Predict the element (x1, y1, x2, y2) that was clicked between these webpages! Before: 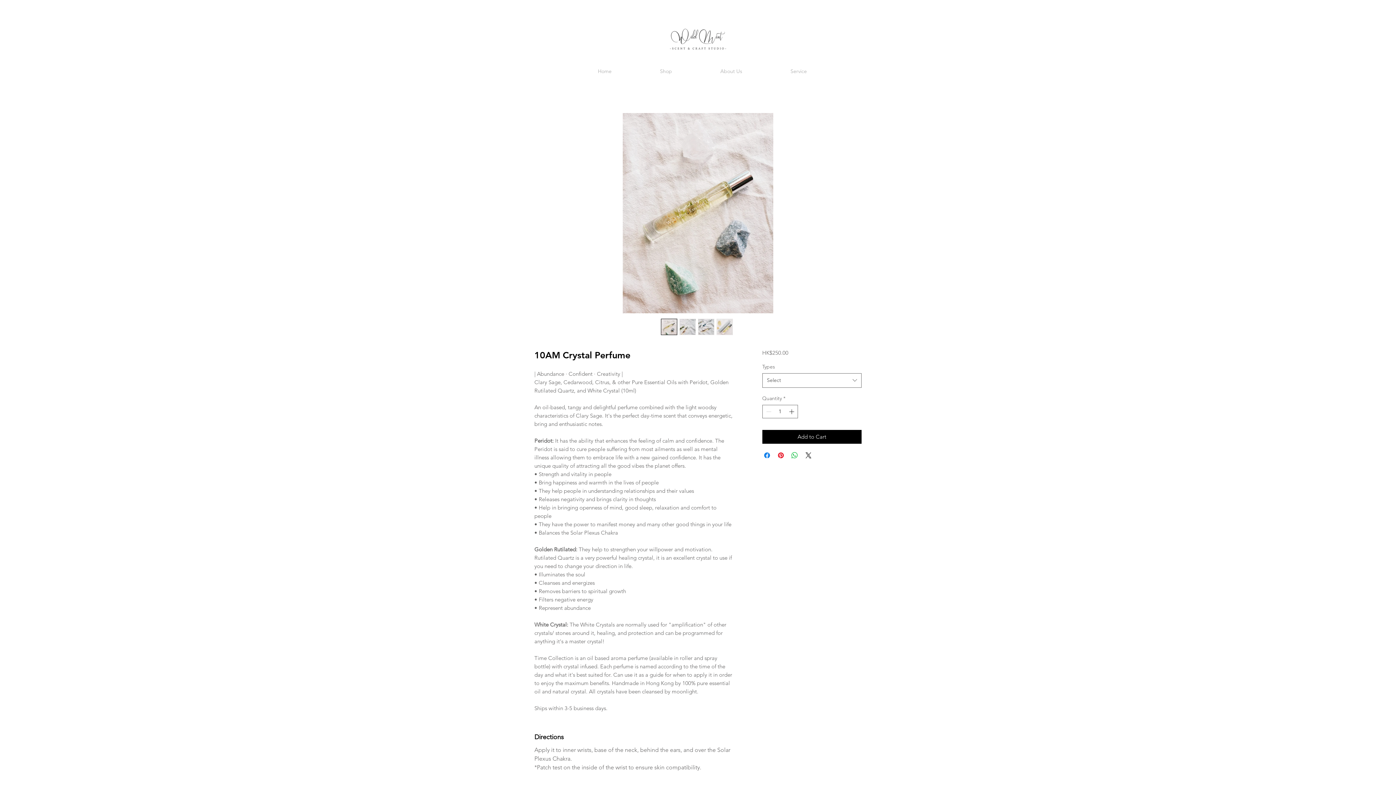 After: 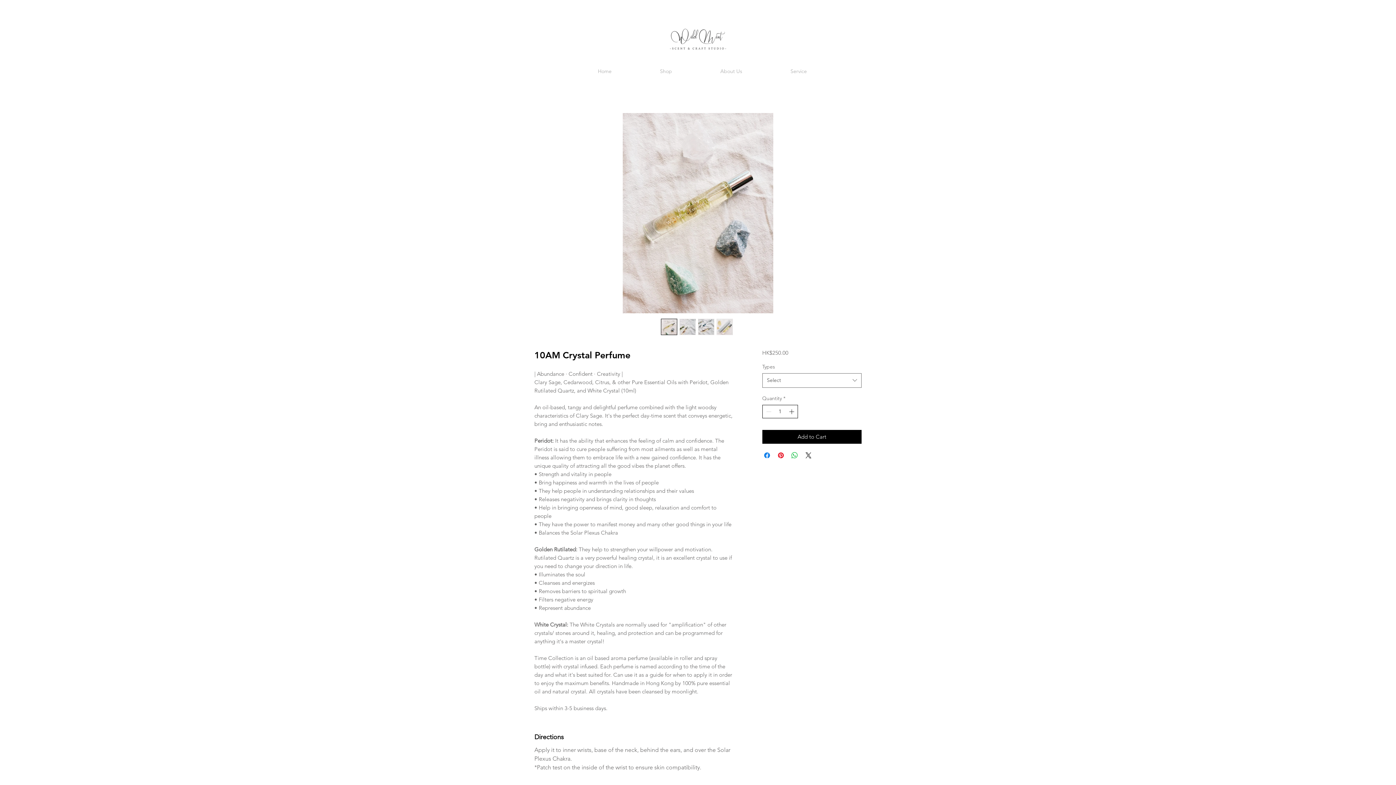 Action: bbox: (787, 405, 796, 418)